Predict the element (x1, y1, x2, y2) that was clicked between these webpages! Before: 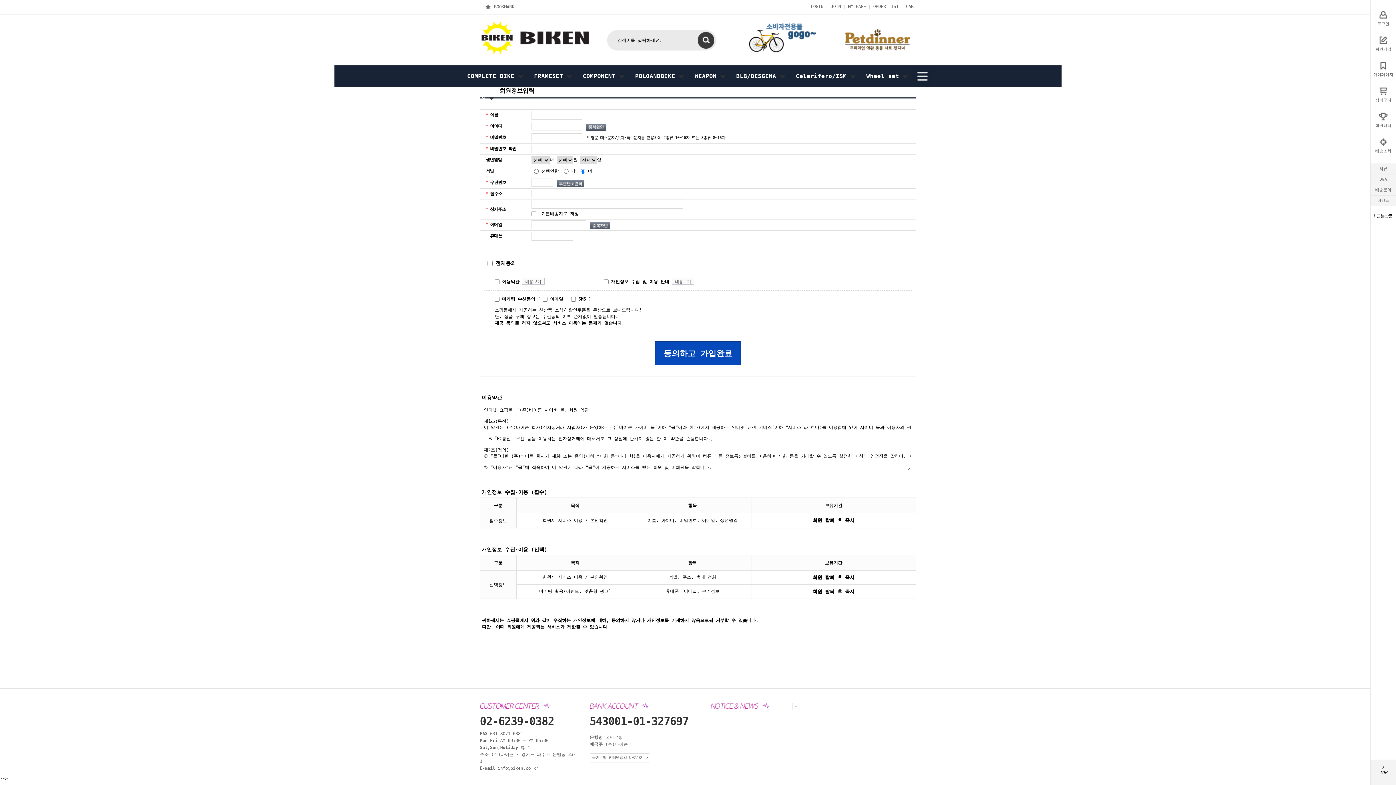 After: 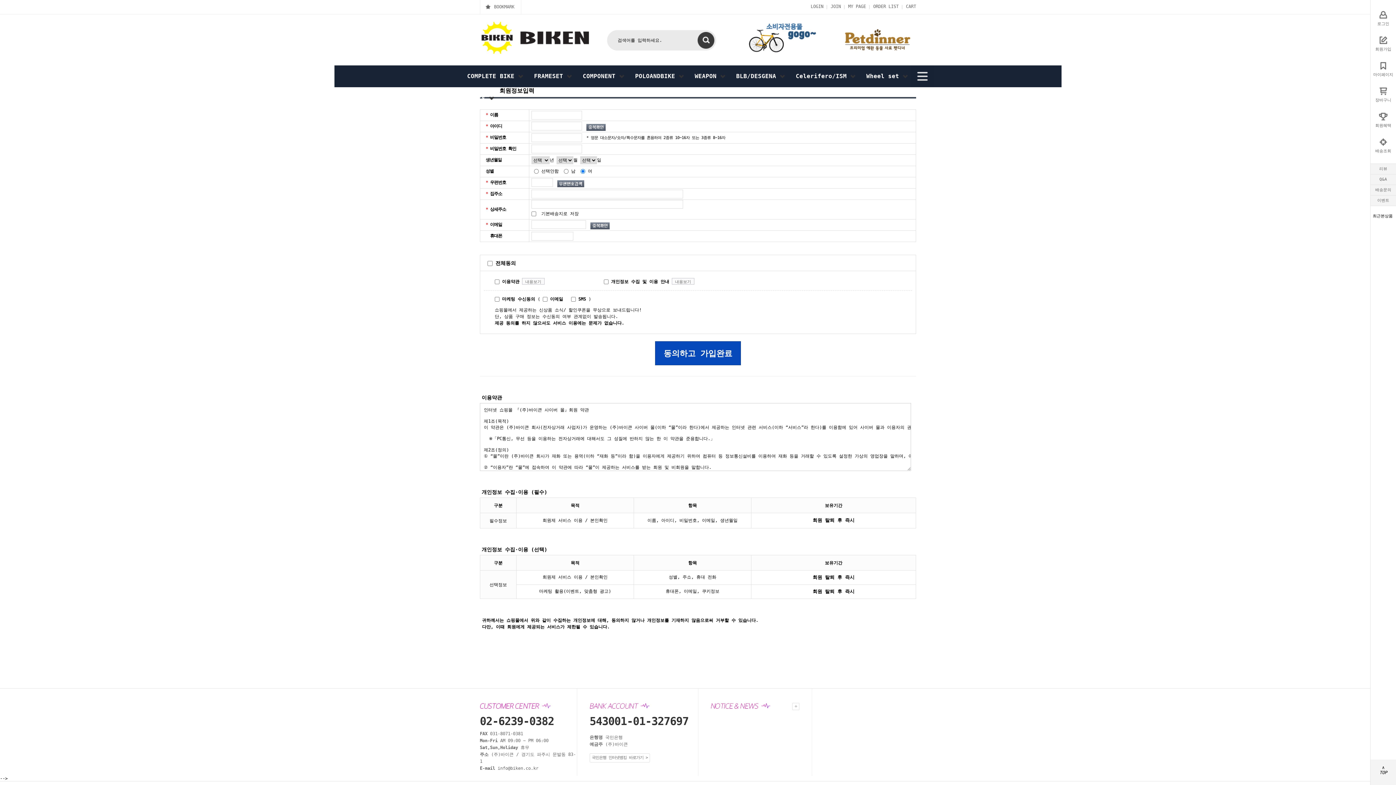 Action: bbox: (830, 4, 841, 9) label: JOIN